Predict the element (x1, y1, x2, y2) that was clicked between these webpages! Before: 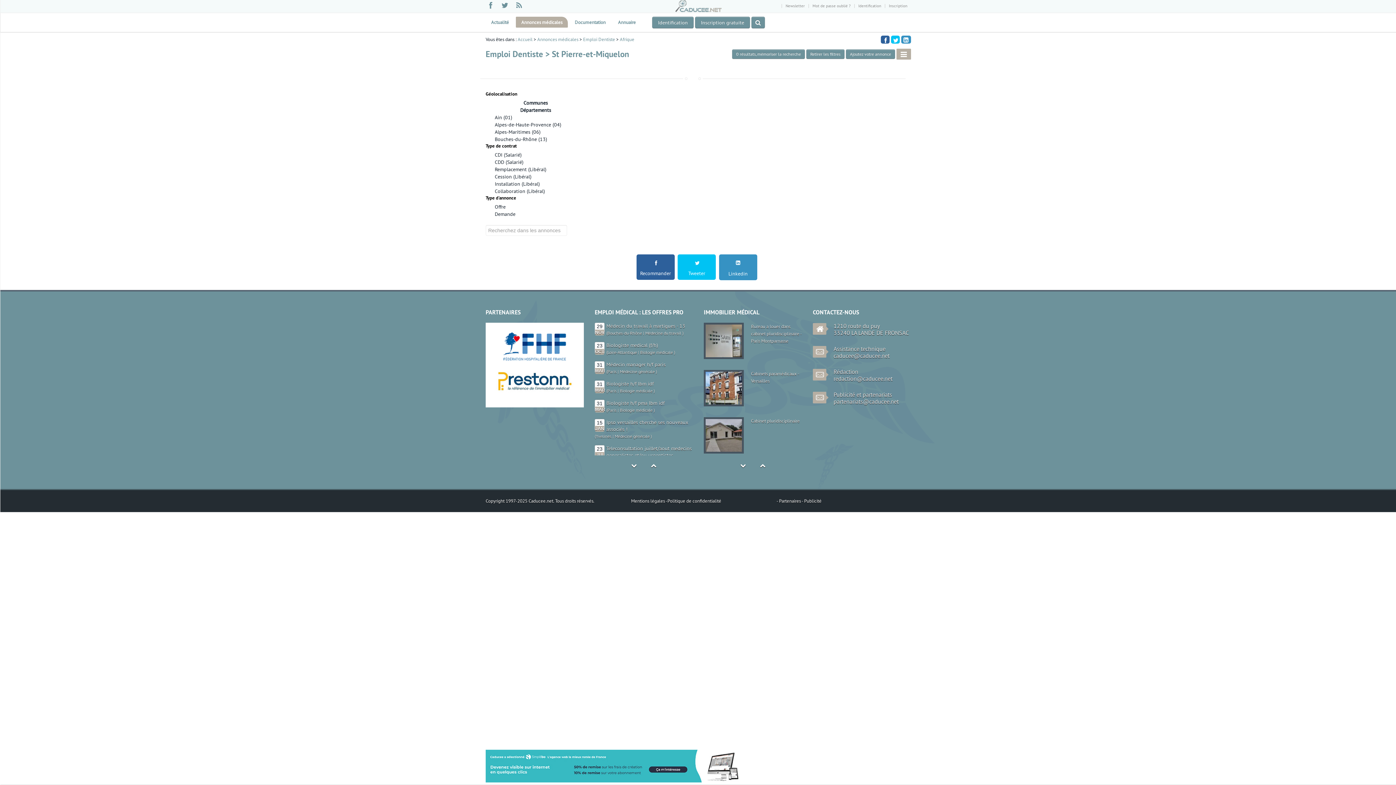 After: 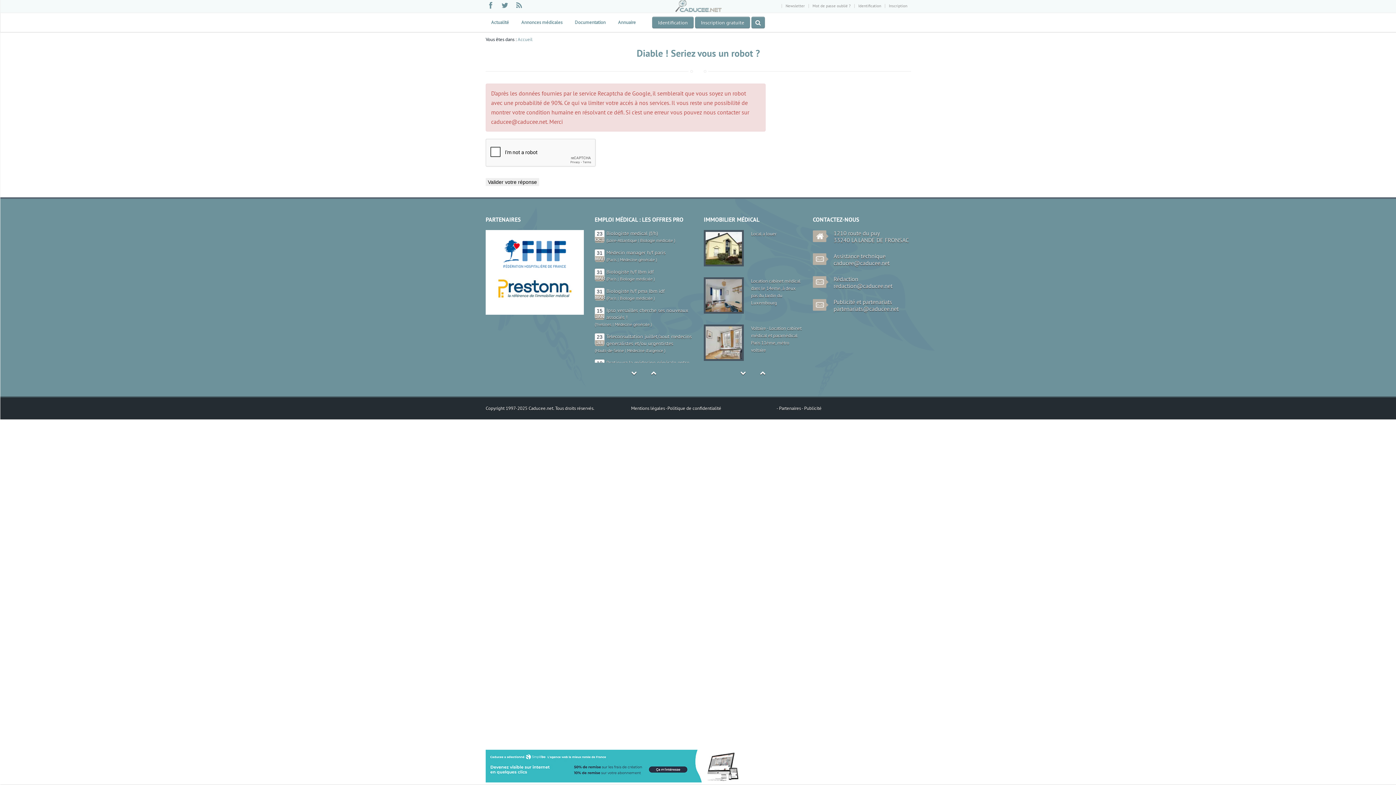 Action: bbox: (596, 363, 624, 369) label: Hauts-de-Seine